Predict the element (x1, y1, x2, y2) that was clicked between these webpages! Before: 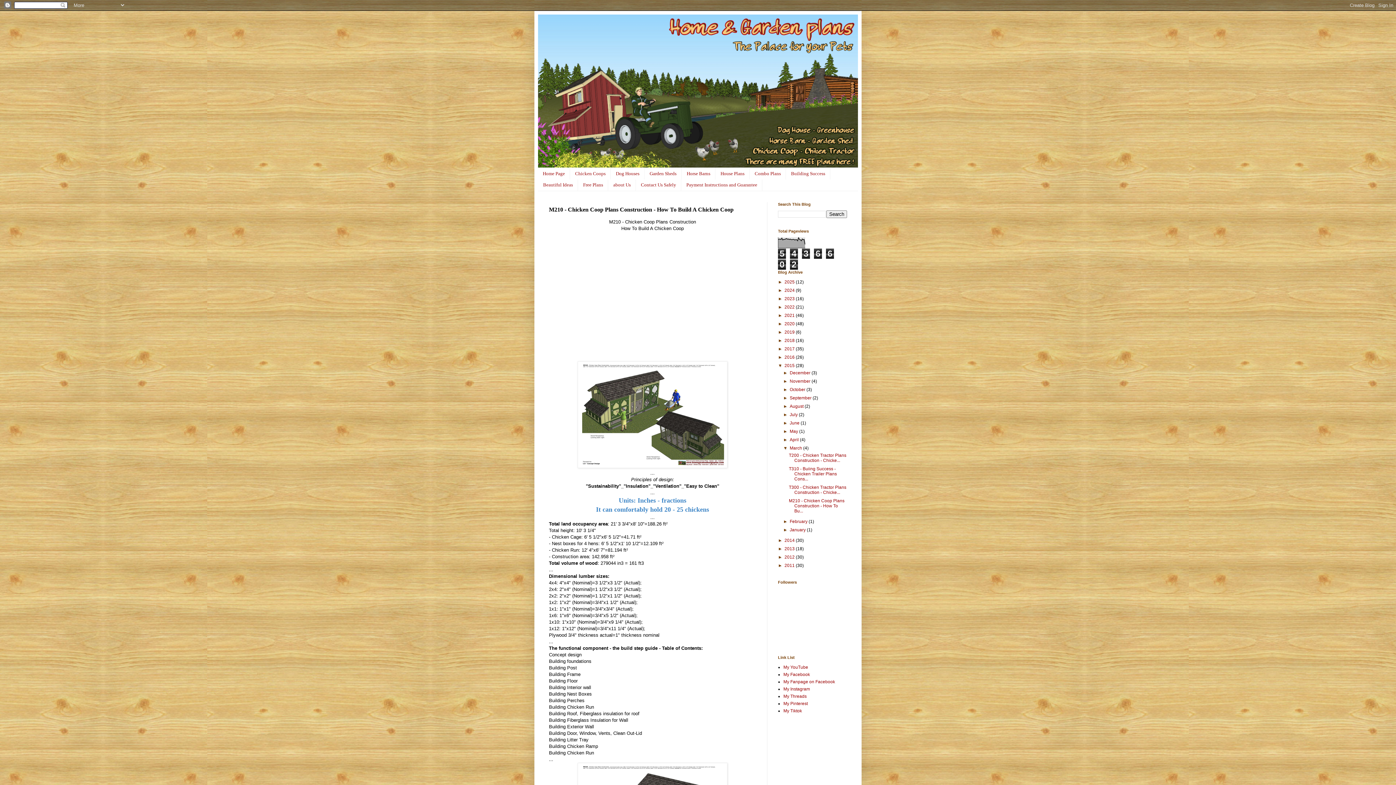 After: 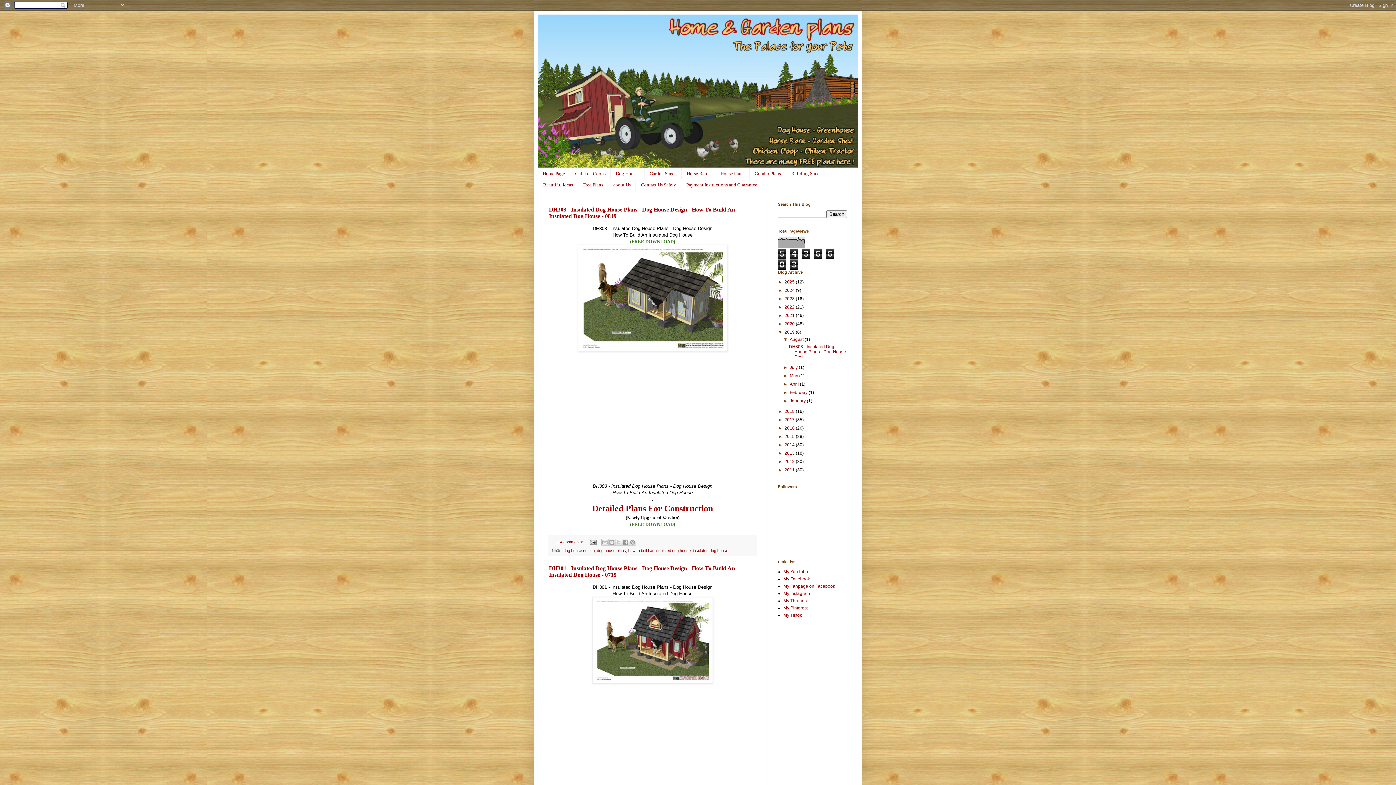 Action: label: 2019  bbox: (784, 329, 796, 334)